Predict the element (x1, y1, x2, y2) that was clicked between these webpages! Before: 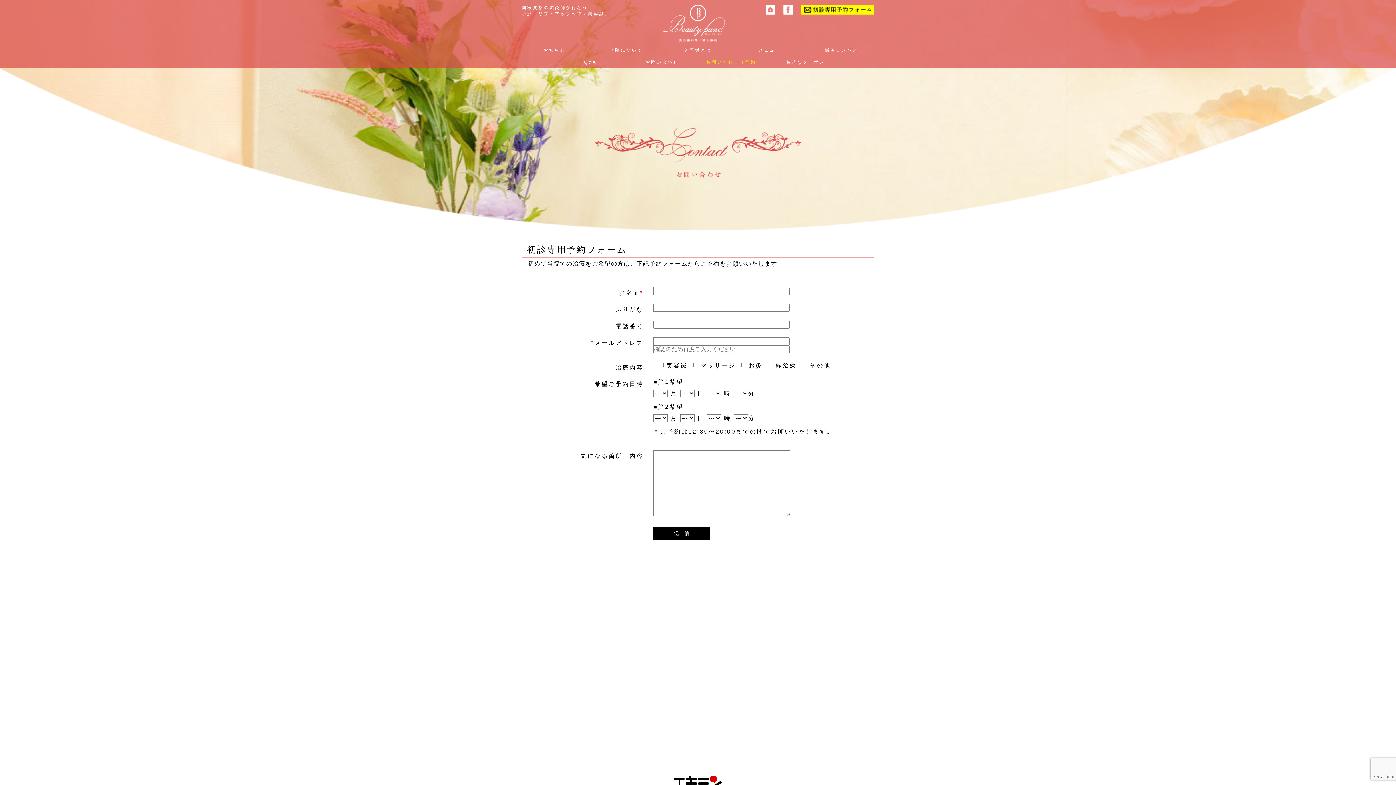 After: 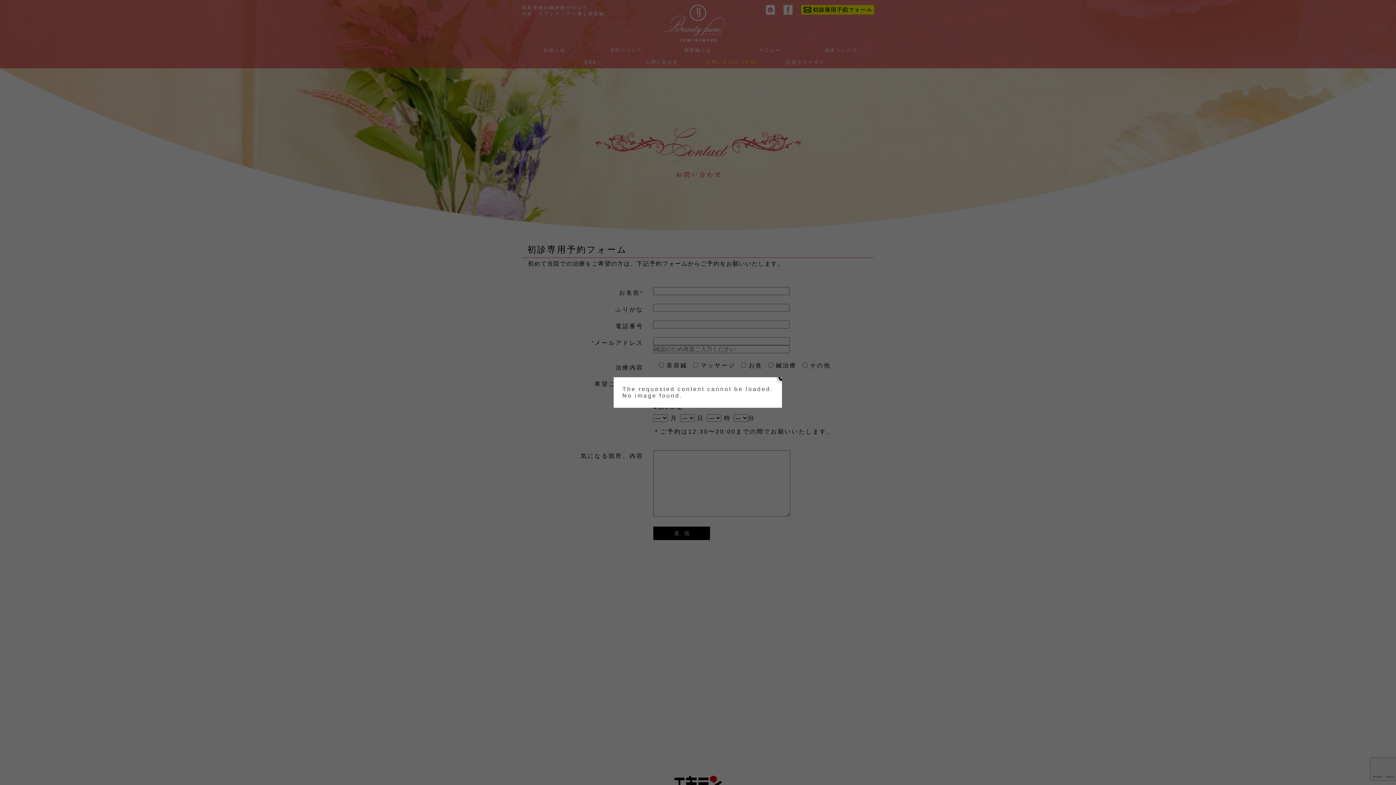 Action: label: 当院について bbox: (591, 45, 661, 54)